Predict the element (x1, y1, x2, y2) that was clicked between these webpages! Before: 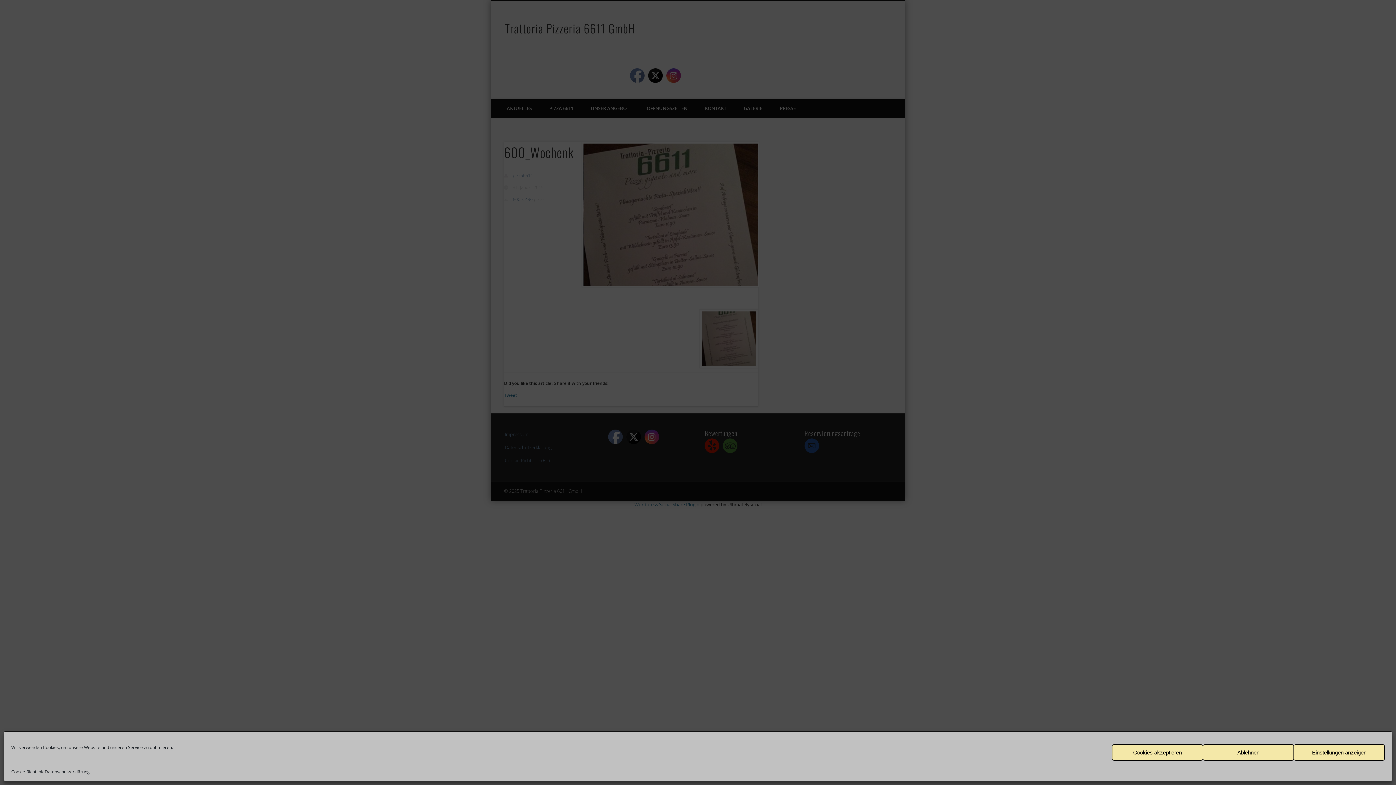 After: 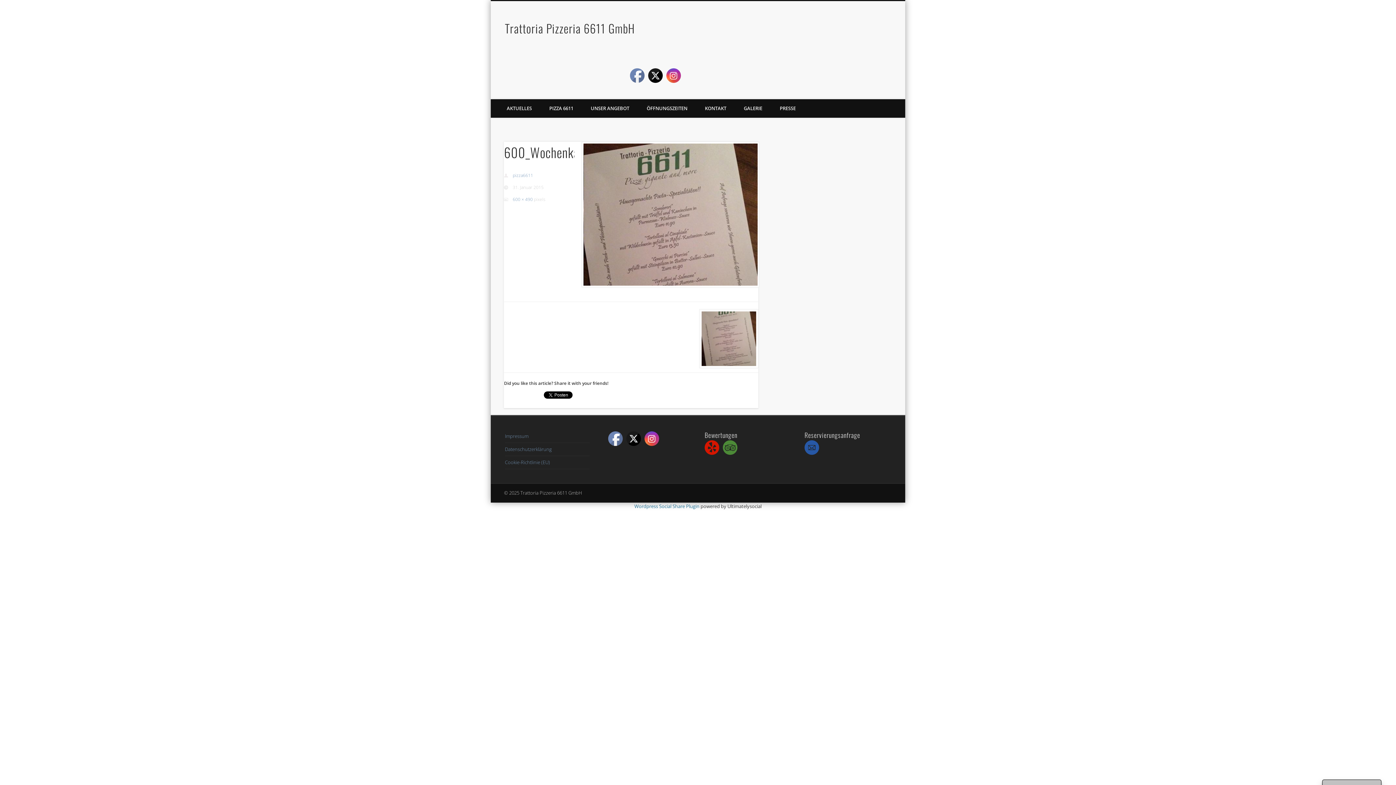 Action: bbox: (1112, 744, 1203, 761) label: Cookies akzeptieren